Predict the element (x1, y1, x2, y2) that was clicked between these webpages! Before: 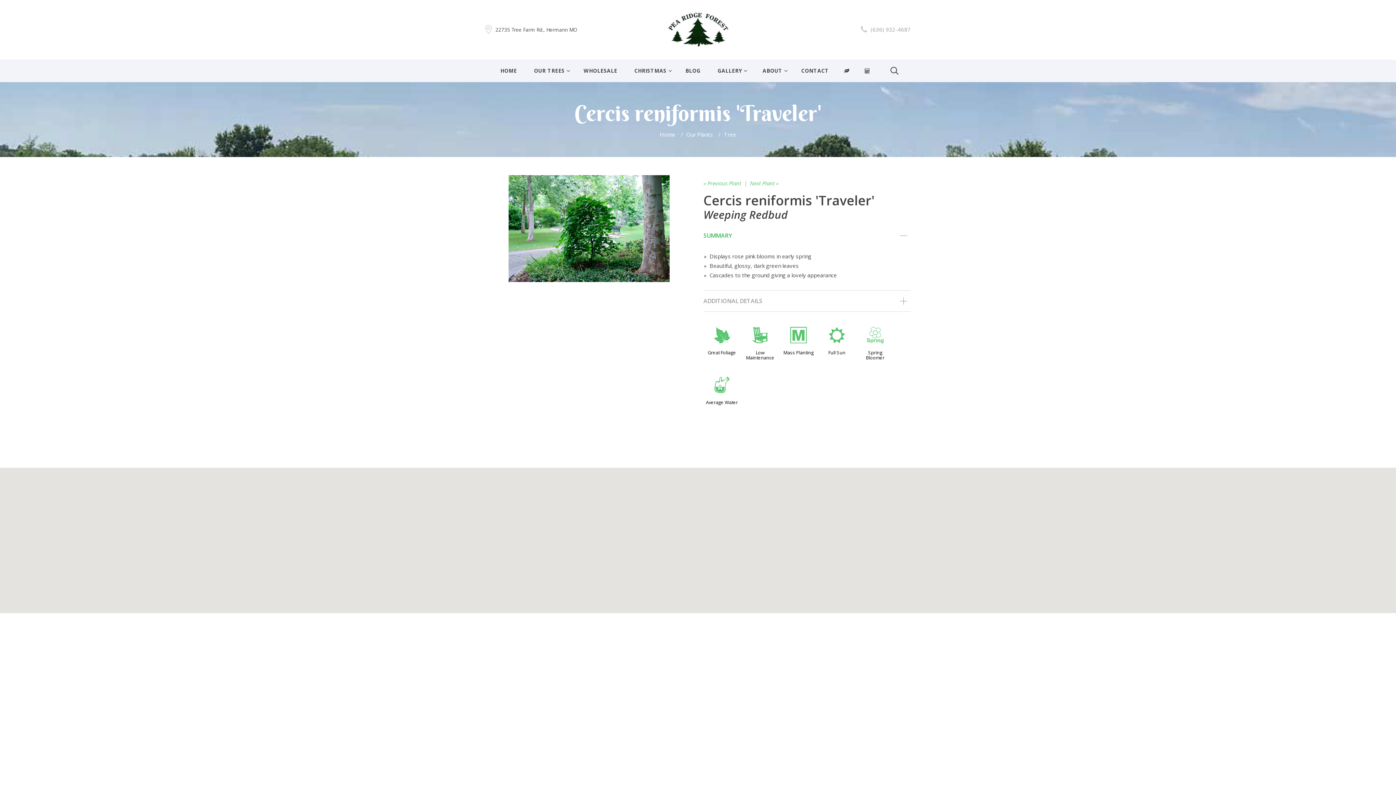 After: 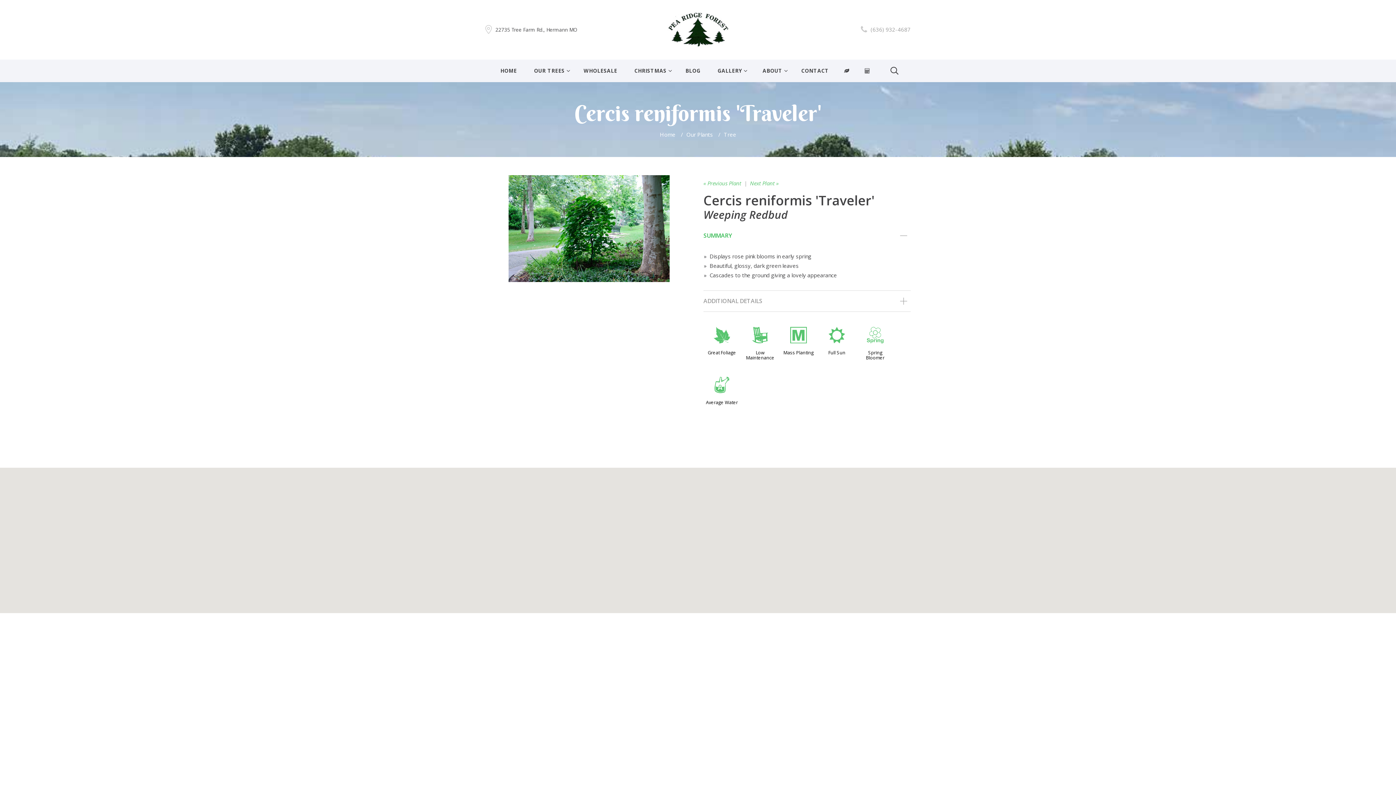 Action: bbox: (495, 25, 577, 33) label: 22735 Tree Farm Rd., Hermann MO